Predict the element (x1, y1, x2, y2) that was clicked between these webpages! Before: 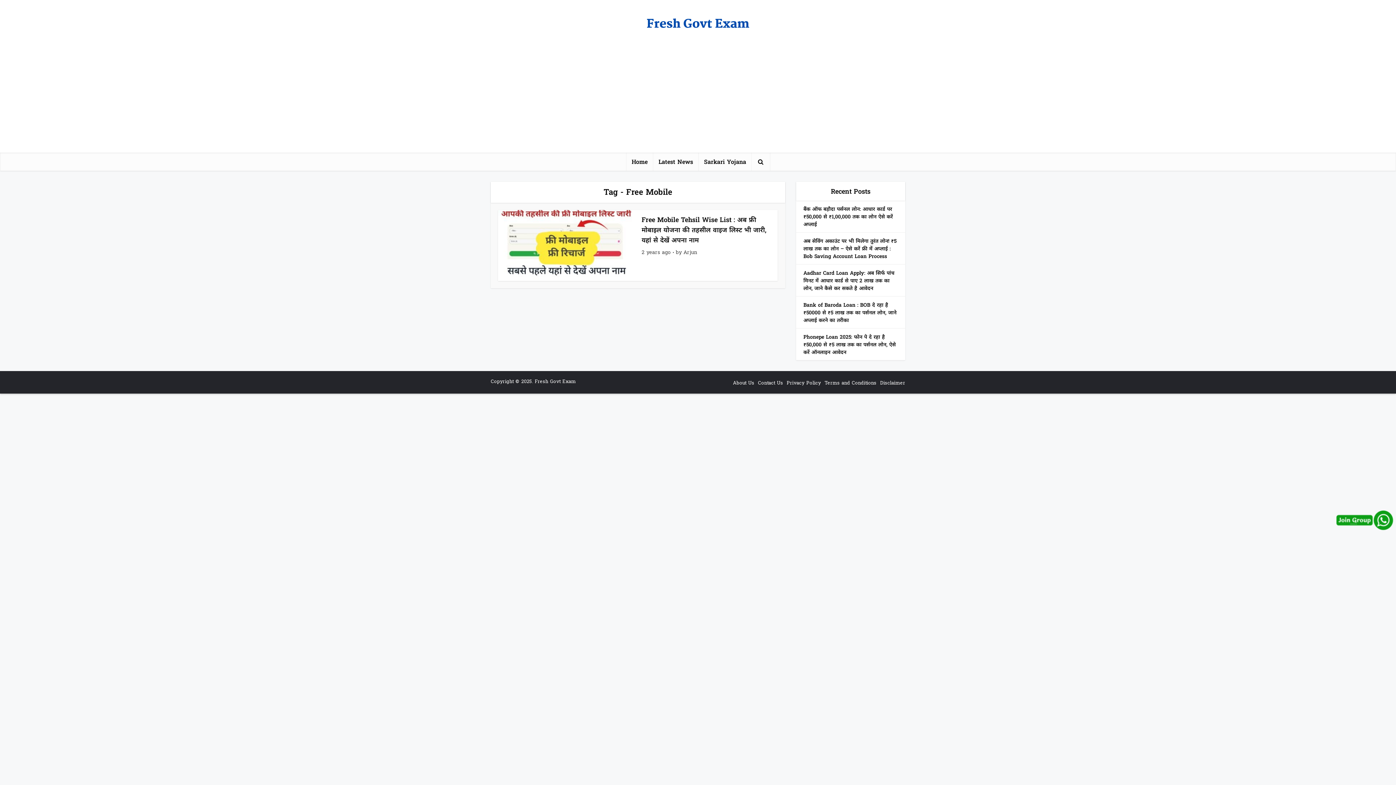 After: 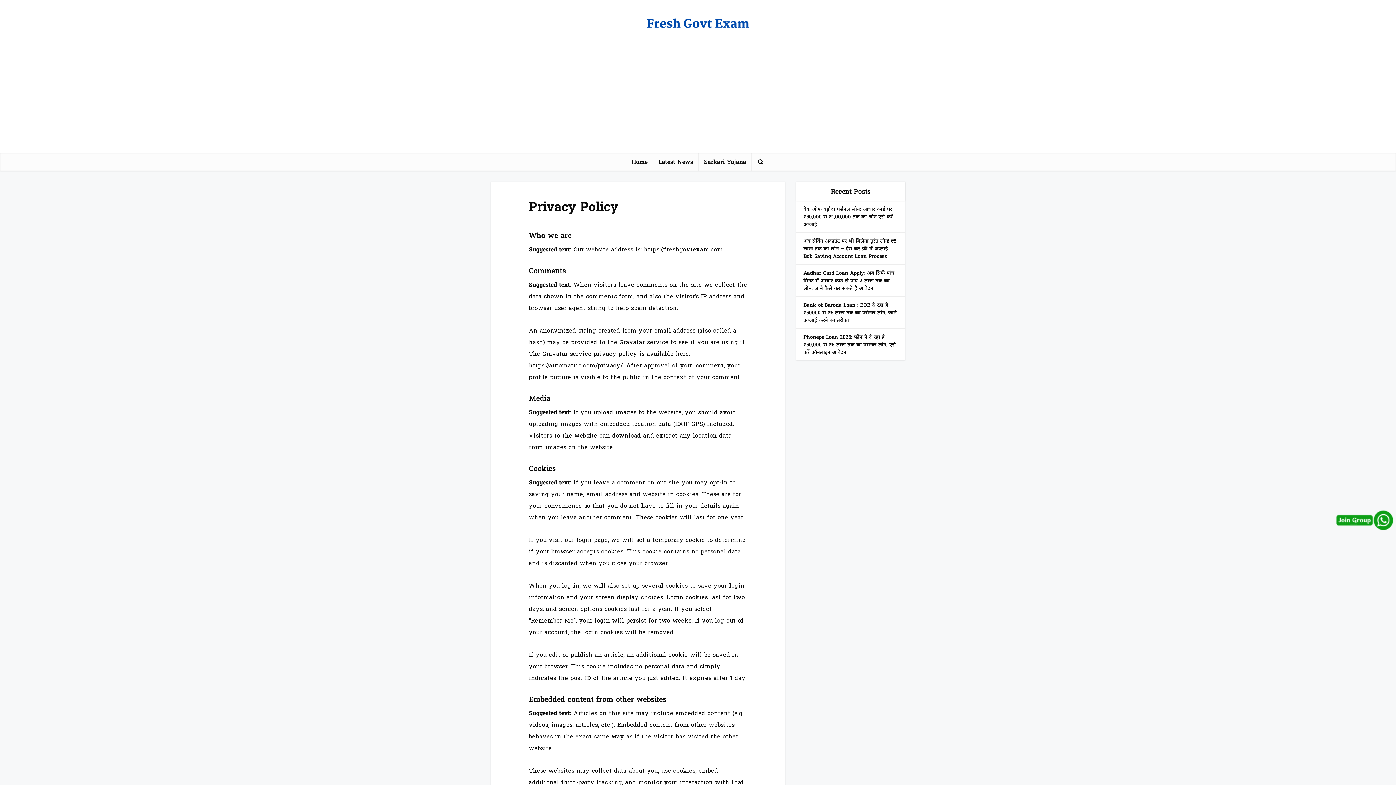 Action: label: Privacy Policy bbox: (786, 379, 821, 386)